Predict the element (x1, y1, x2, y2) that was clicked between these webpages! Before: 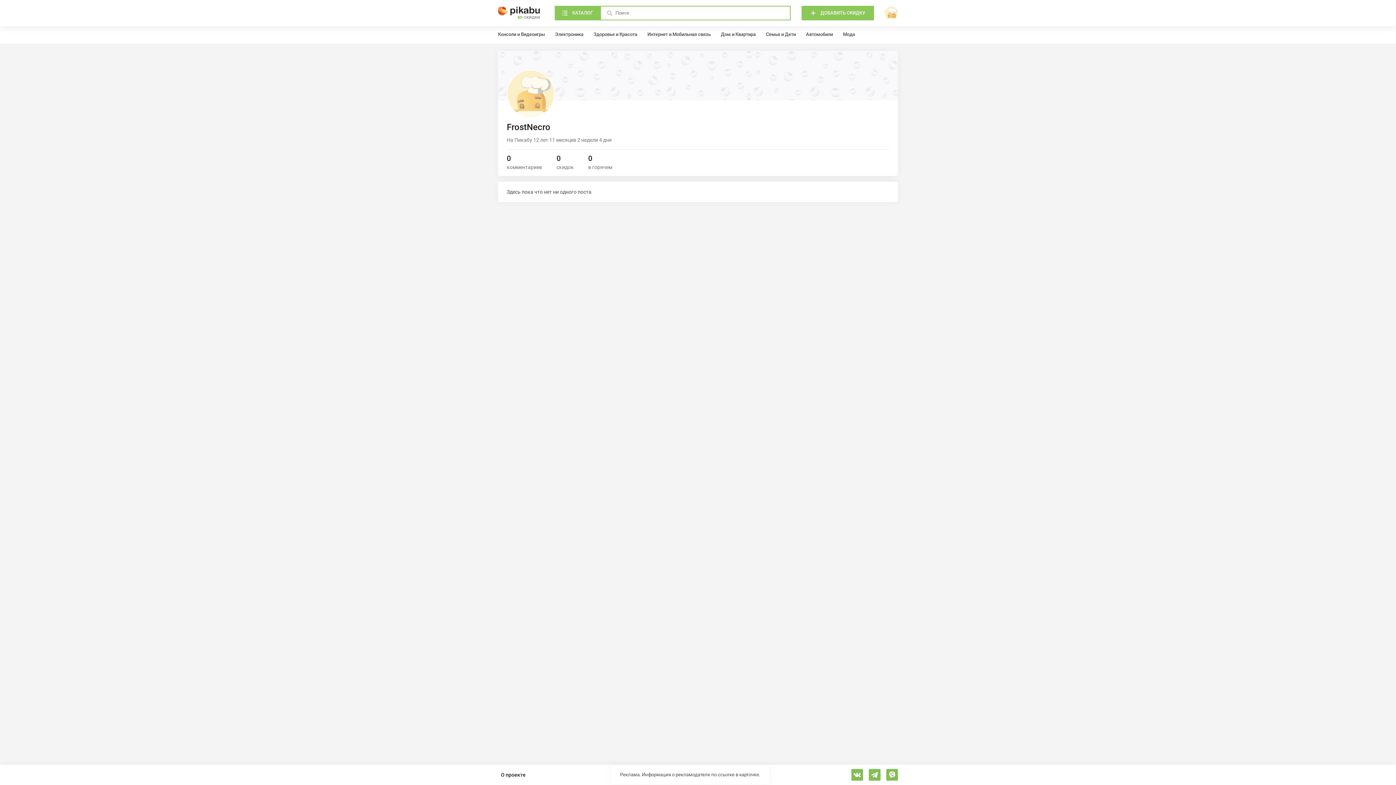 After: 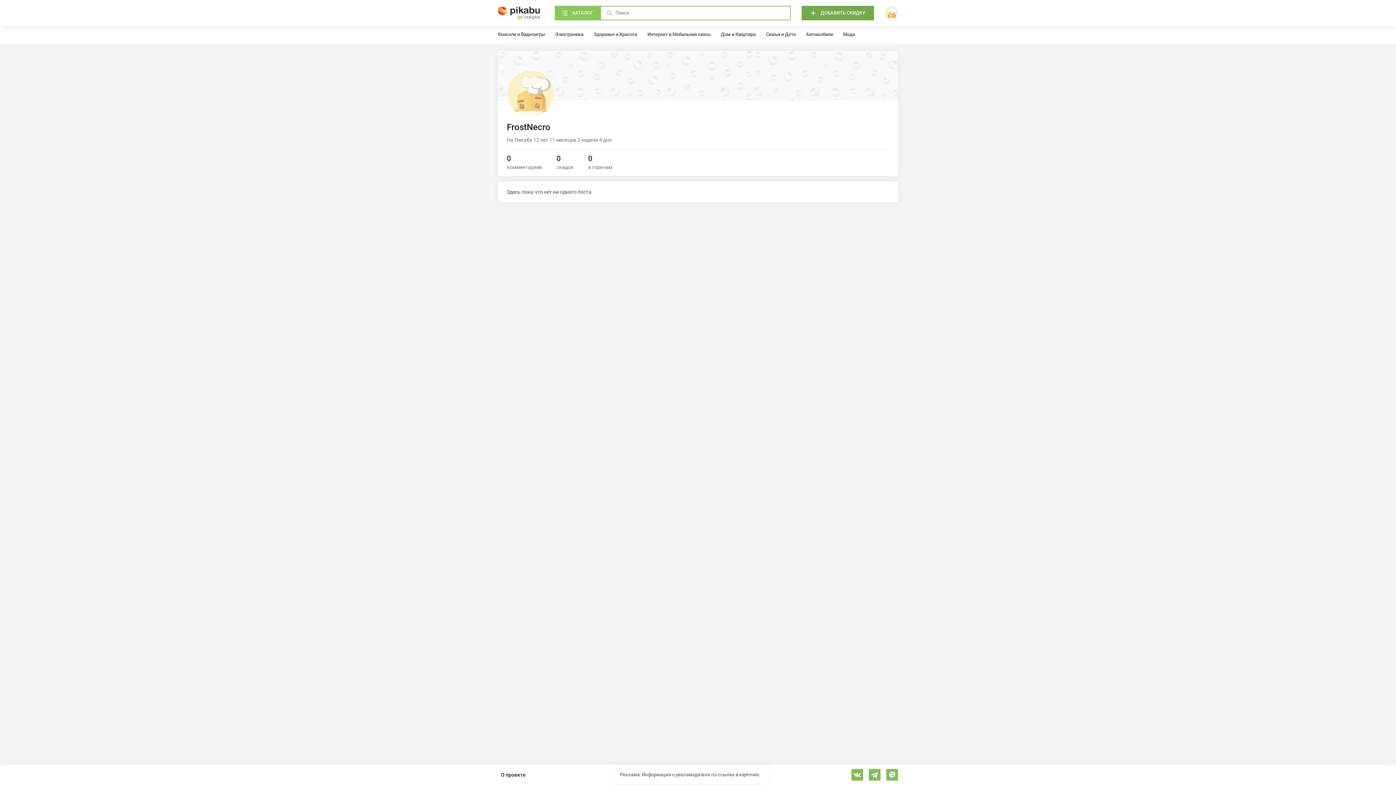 Action: label: Добавить скидку bbox: (801, 5, 874, 20)